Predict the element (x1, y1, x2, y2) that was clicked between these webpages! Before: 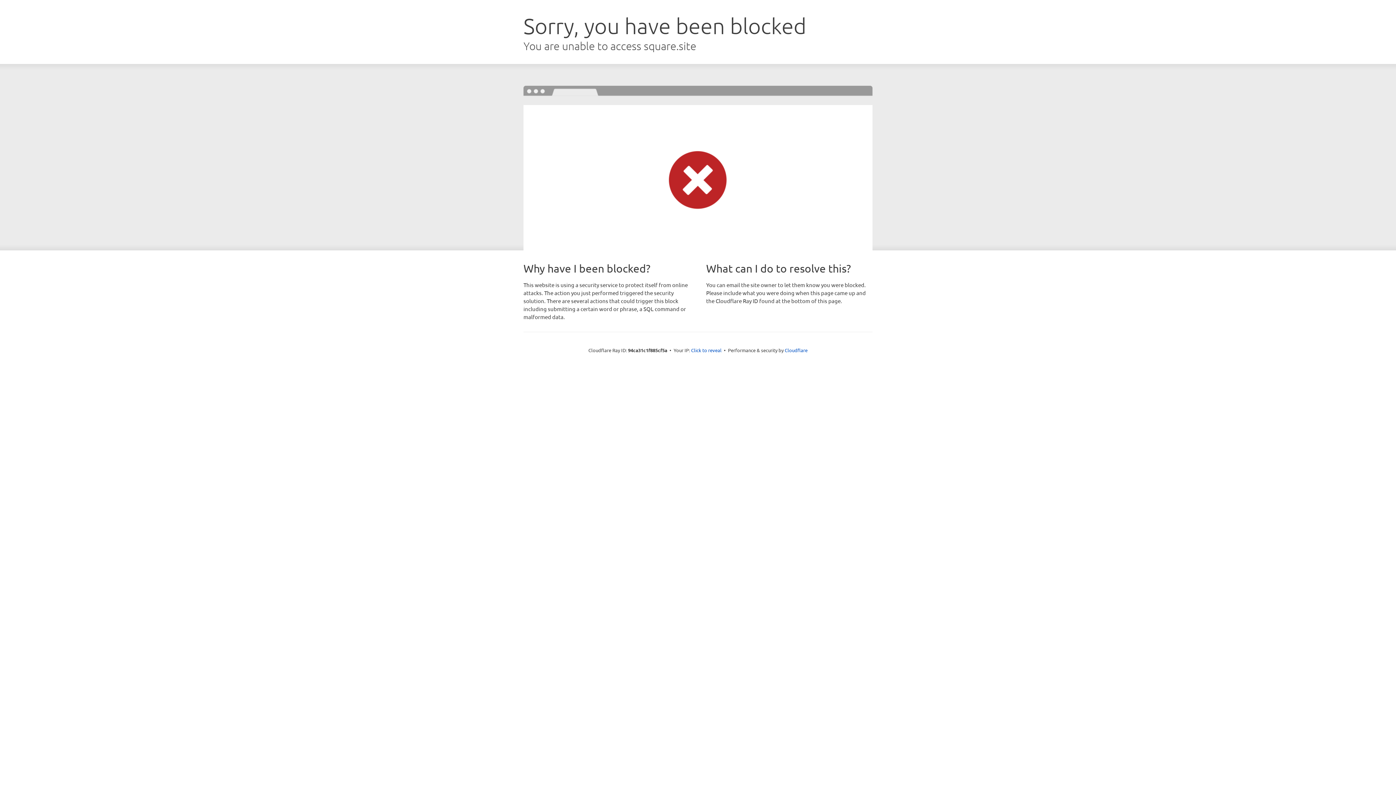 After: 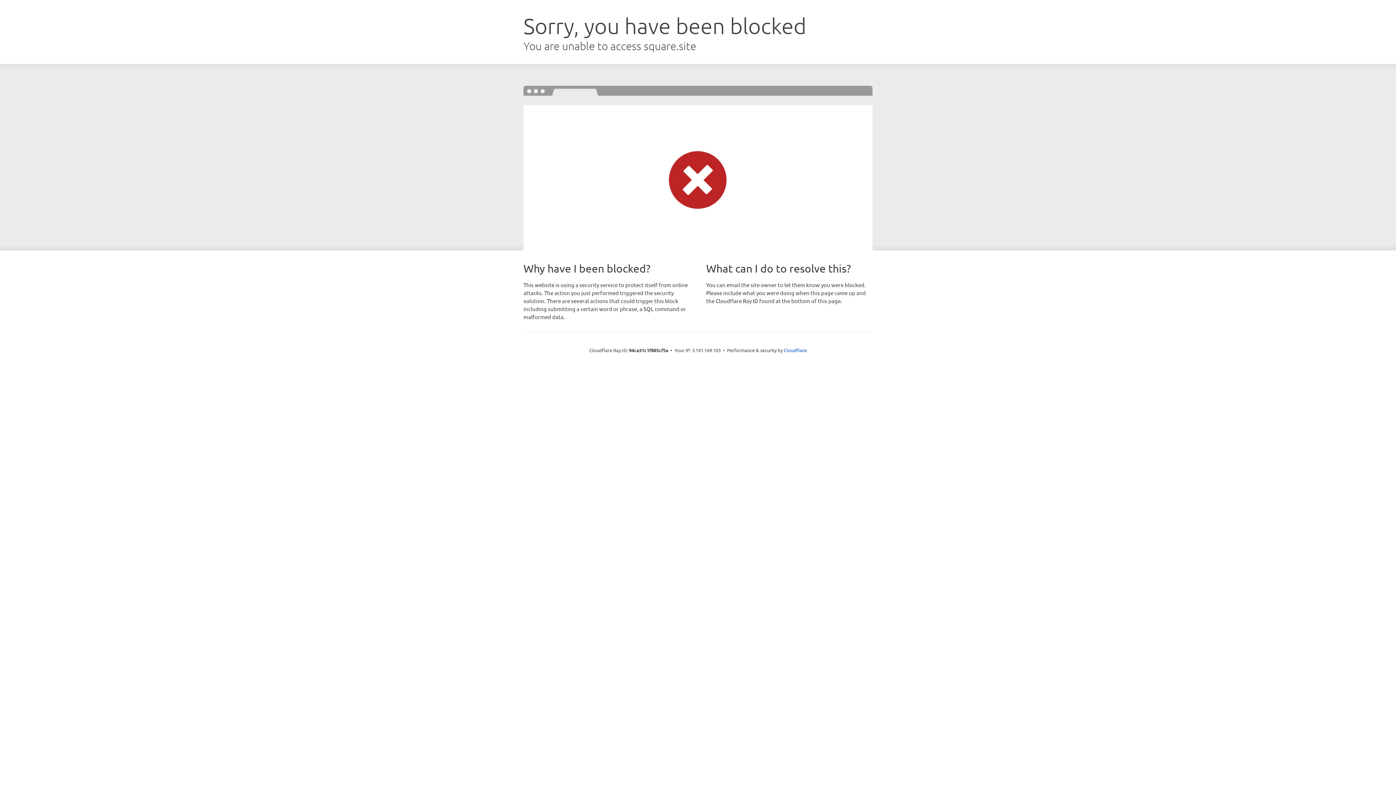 Action: label: Click to reveal bbox: (691, 346, 721, 353)